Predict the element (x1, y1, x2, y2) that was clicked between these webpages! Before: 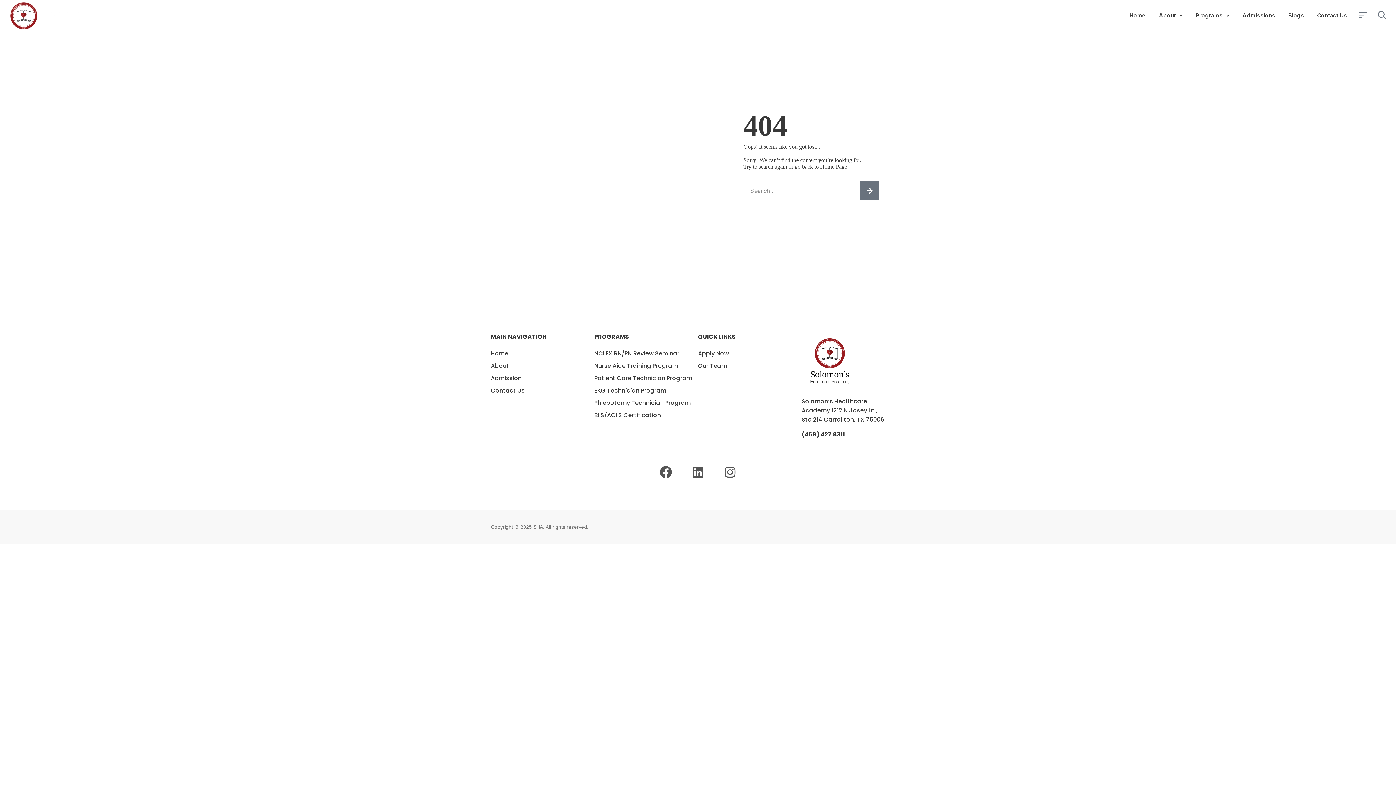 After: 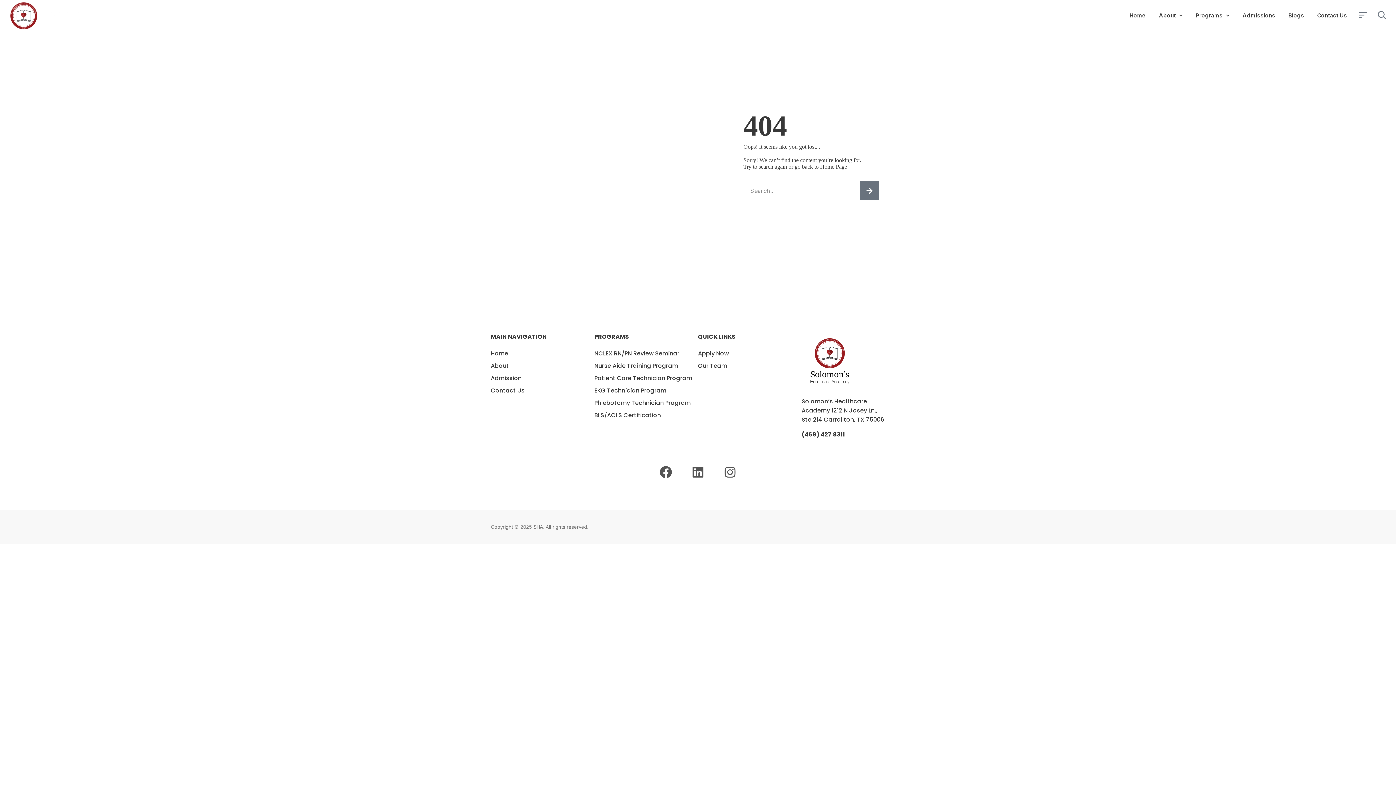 Action: bbox: (801, 397, 884, 424) label: Solomon’s Healthcare Academy 1212 N Josey Ln., Ste 214 Carrollton, TX 75006